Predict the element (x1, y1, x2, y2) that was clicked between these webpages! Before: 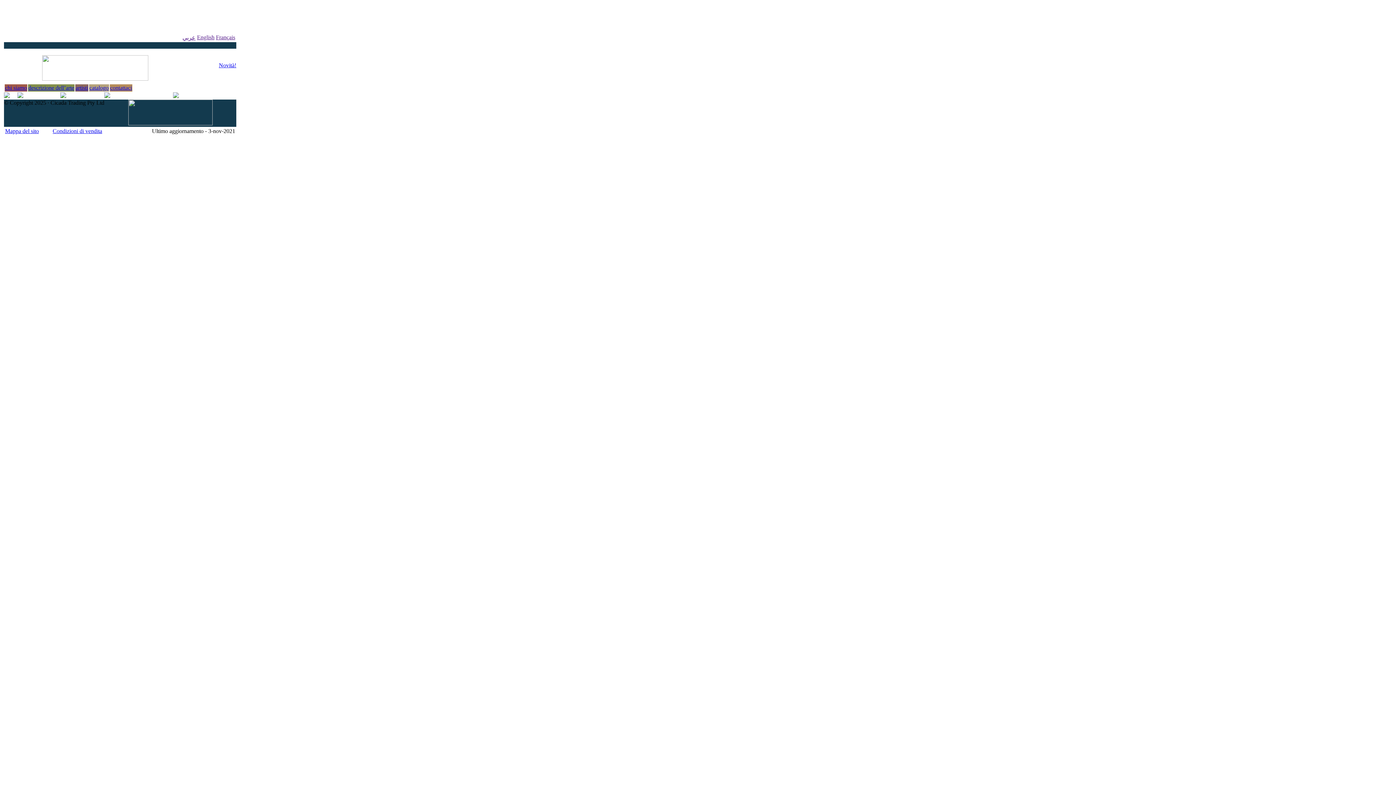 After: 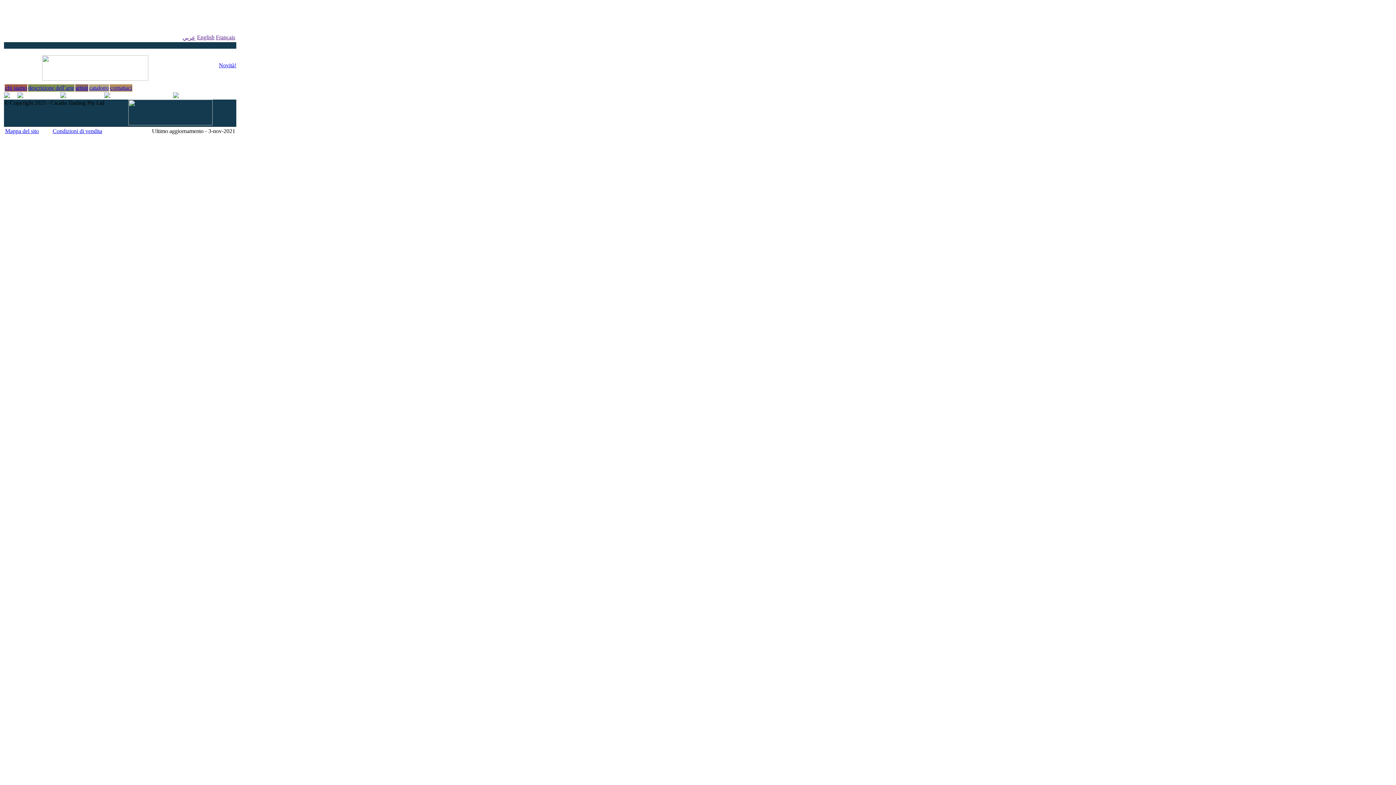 Action: label: عربي bbox: (182, 34, 195, 40)